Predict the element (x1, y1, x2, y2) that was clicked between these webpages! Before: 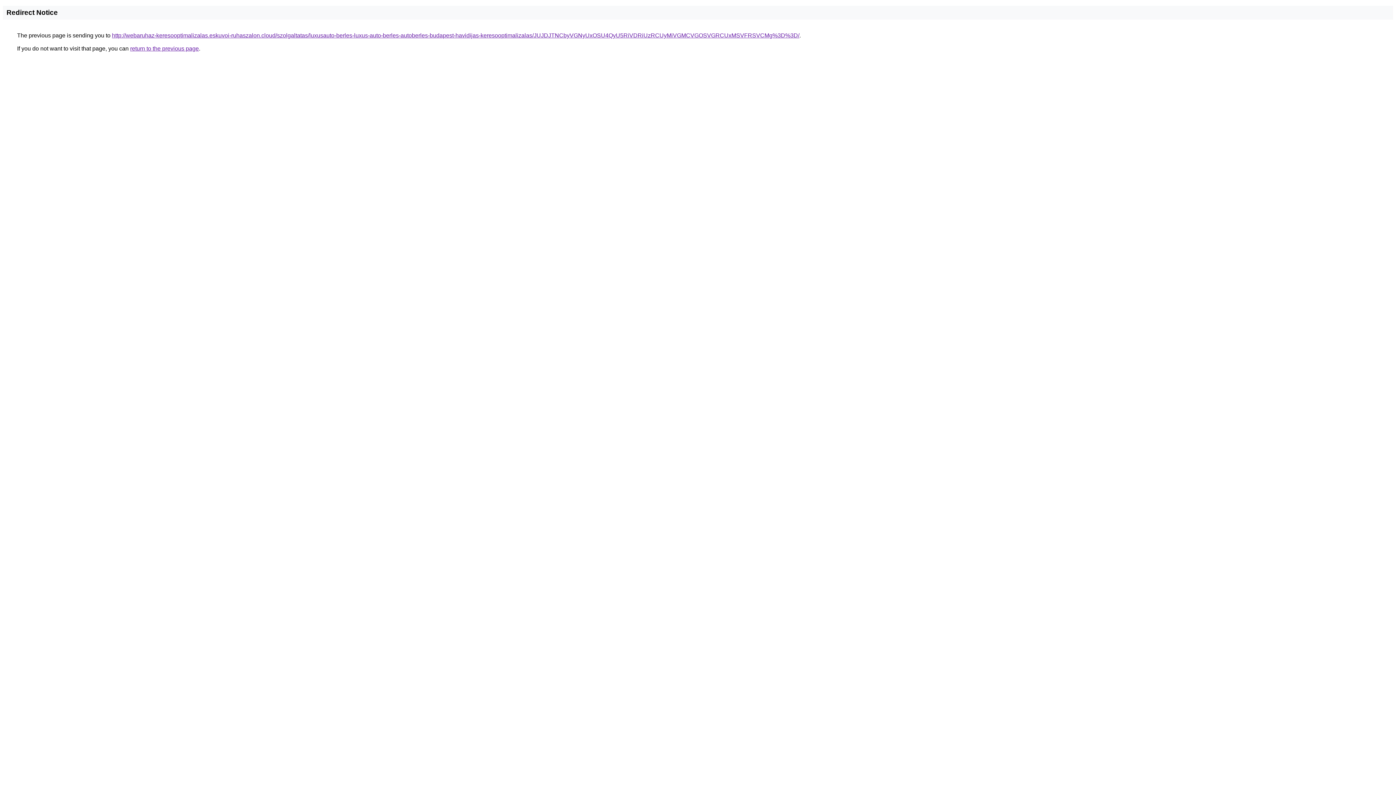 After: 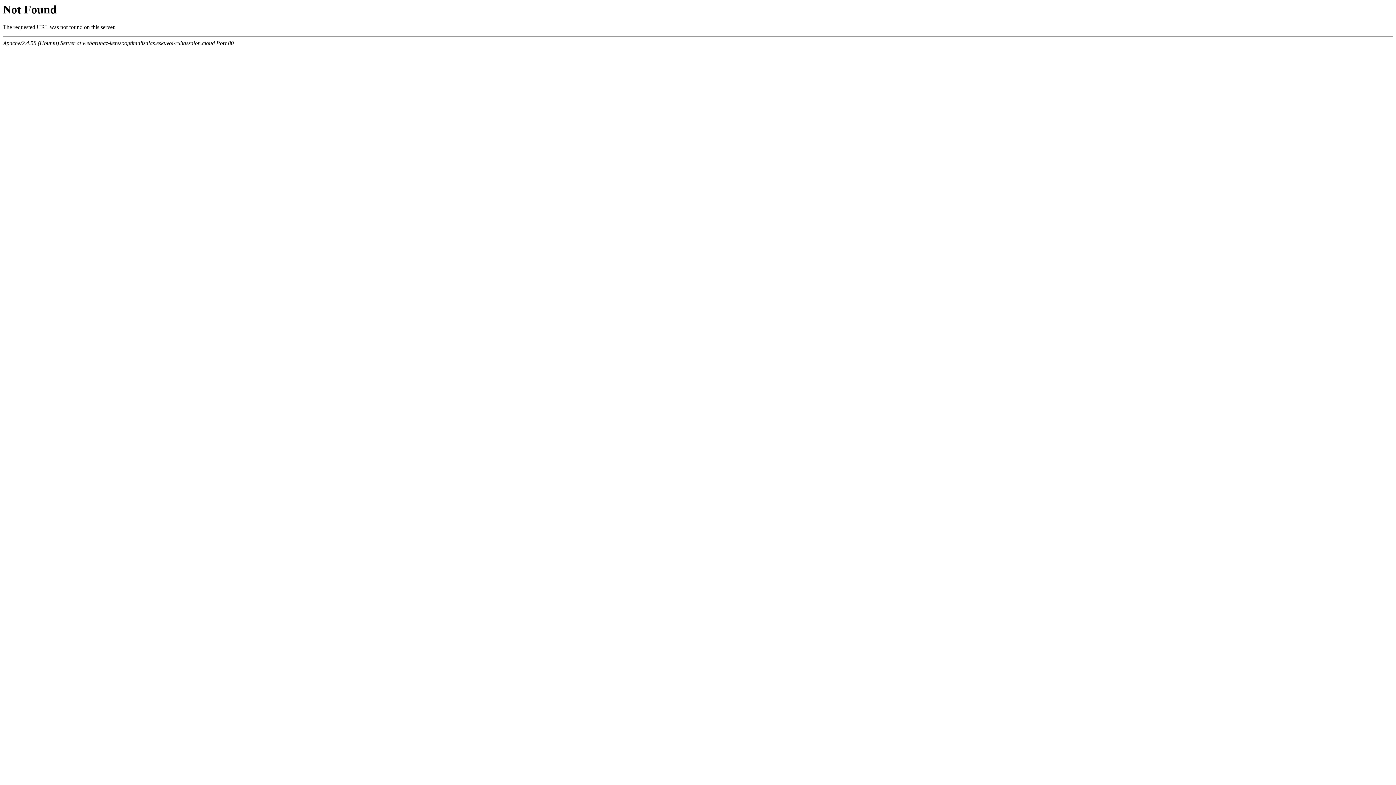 Action: label: http://webaruhaz-keresooptimalizalas.eskuvoi-ruhaszalon.cloud/szolgaltatas/luxusauto-berles-luxus-auto-berles-autoberles-budapest-havidijas-keresooptimalizalas/JUJDJTNCbyVGNyUxOSU4QyU5RiVDRiUzRCUyMiVGMCVGOSVGRCUxMSVFRSVCMg%3D%3D/ bbox: (112, 32, 799, 38)